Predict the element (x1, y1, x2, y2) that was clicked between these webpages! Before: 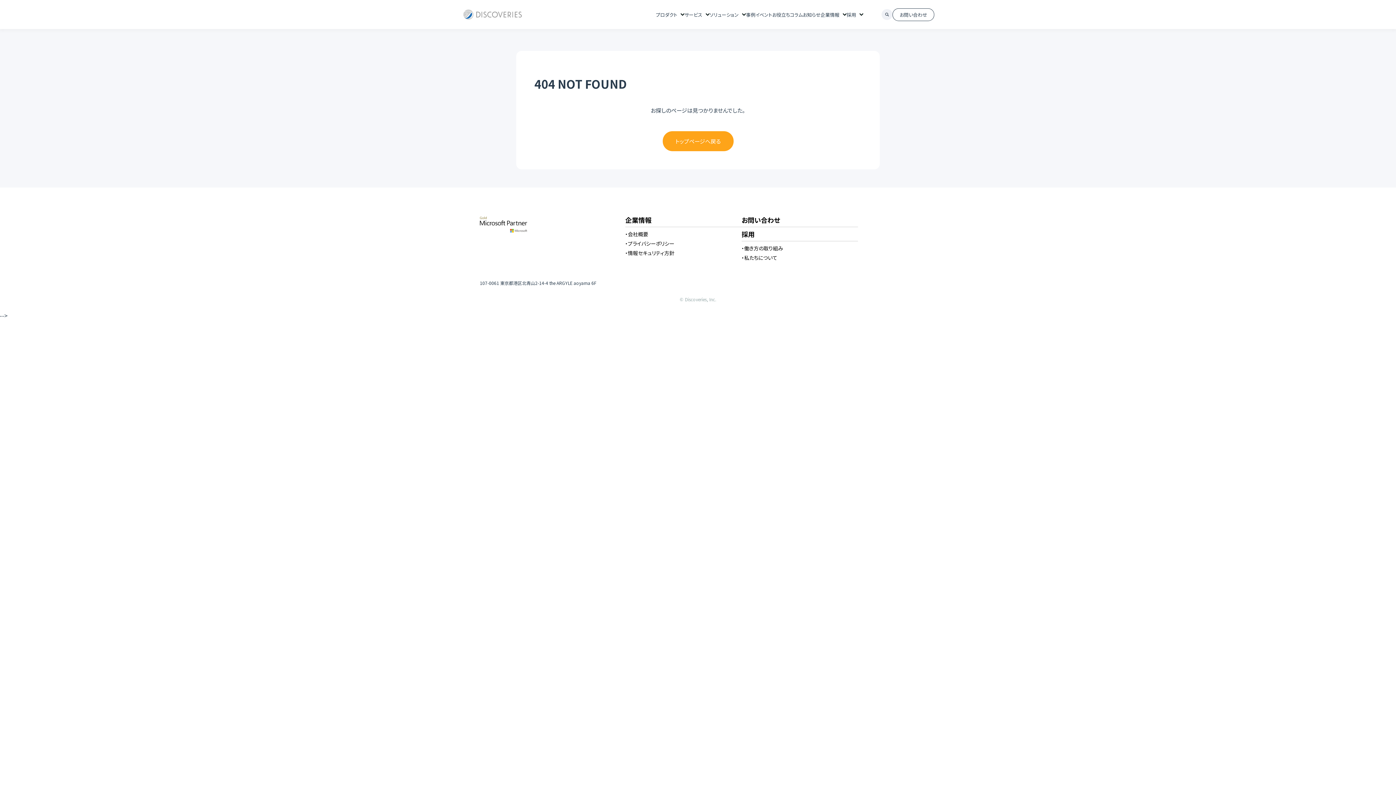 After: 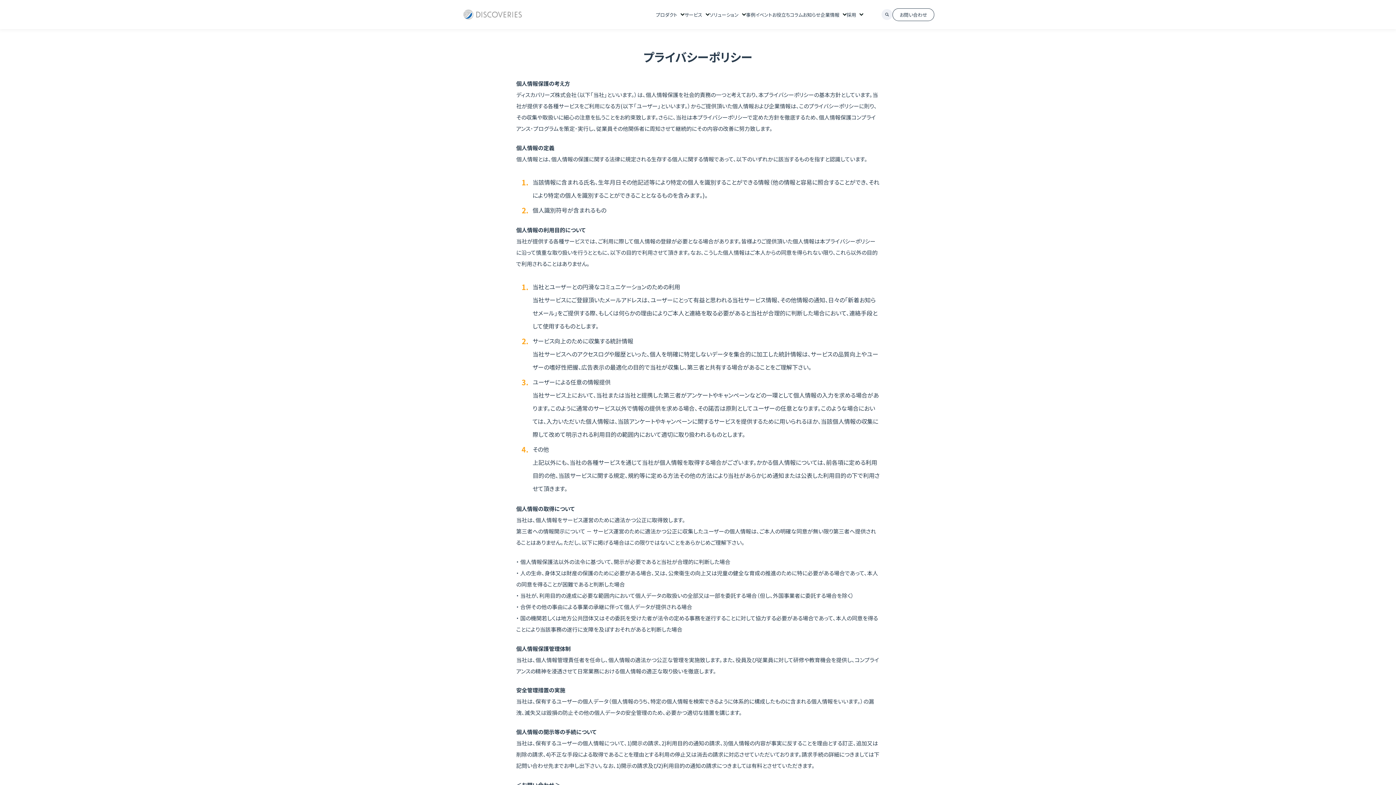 Action: bbox: (625, 239, 674, 247) label: ・プライバシーポリシー